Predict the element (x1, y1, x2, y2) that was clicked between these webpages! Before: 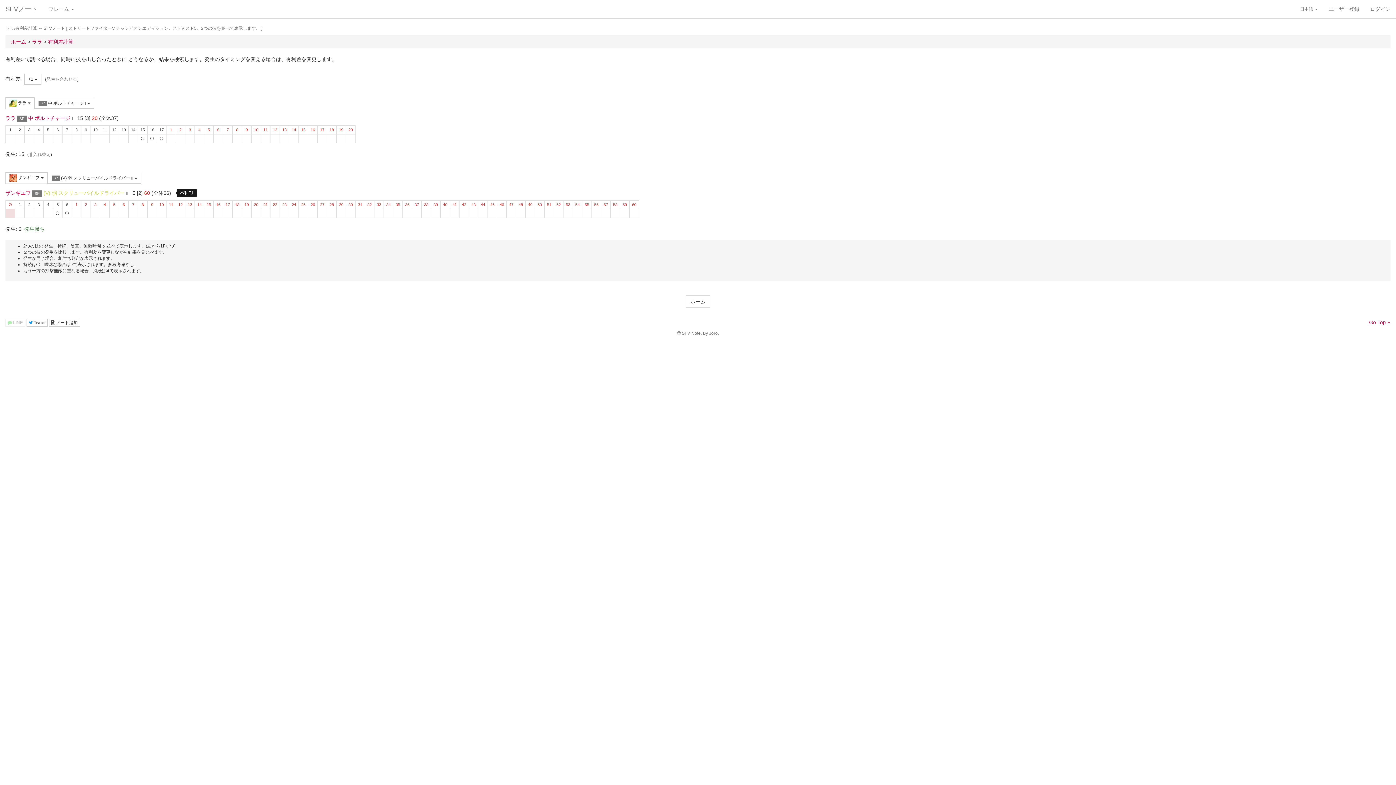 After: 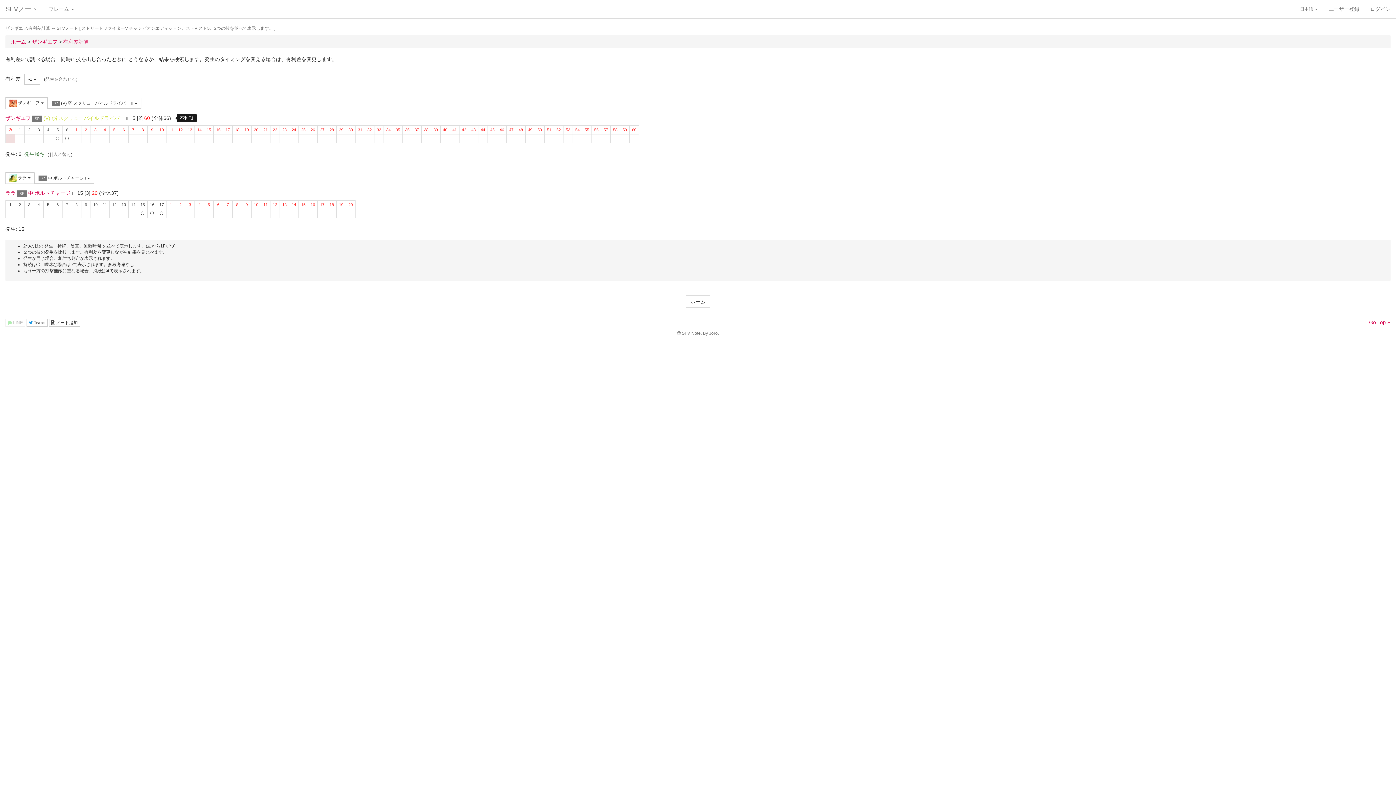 Action: bbox: (28, 152, 50, 157) label: 入れ替え